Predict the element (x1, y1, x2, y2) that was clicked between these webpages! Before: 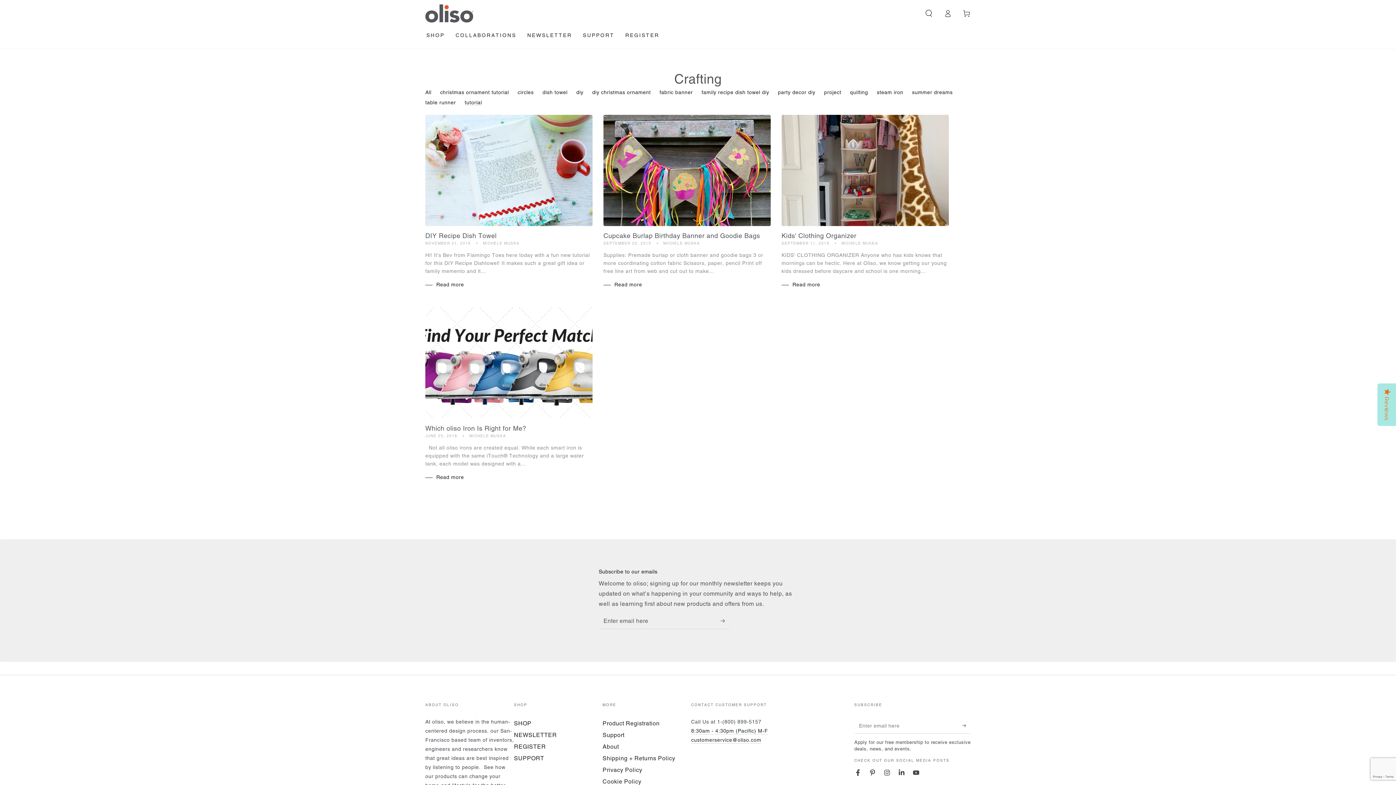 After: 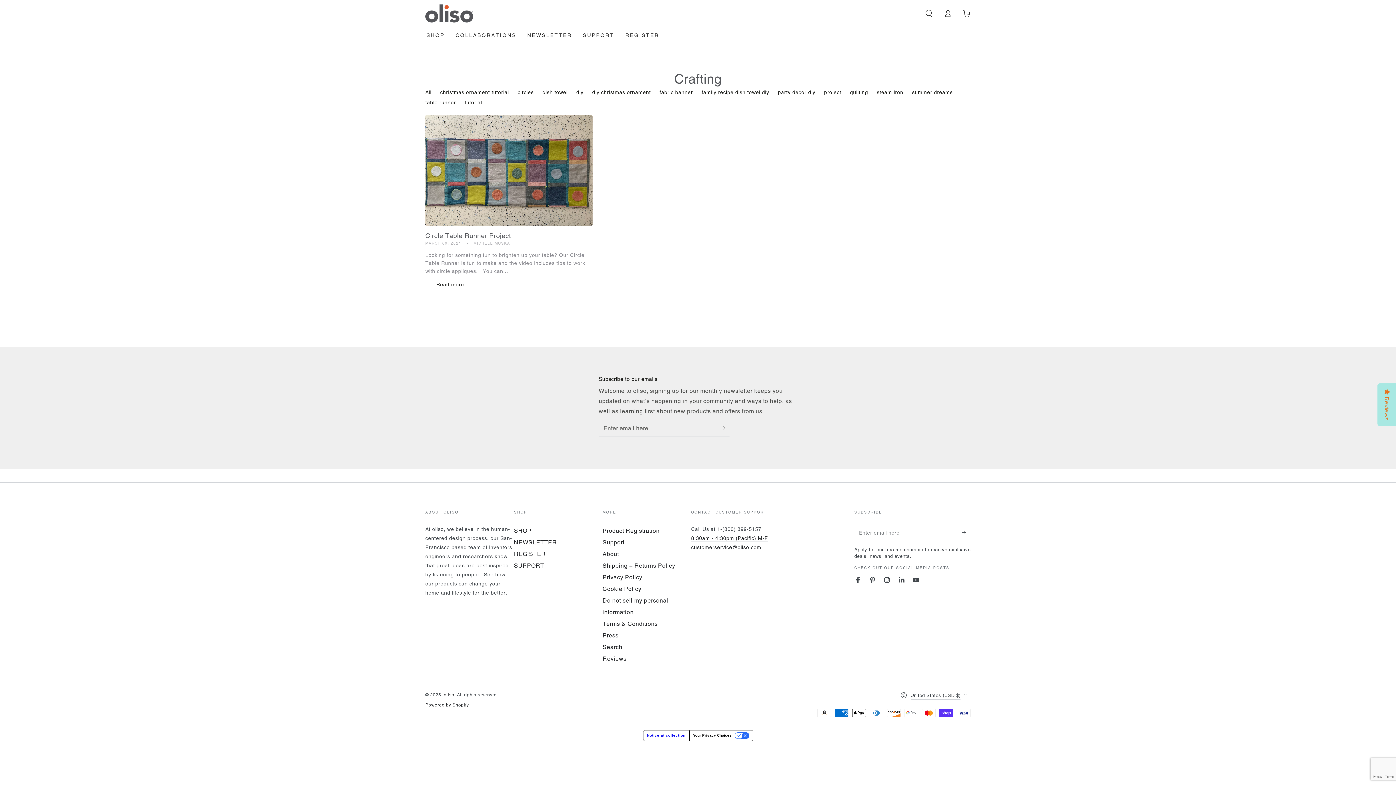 Action: label: circles bbox: (517, 89, 533, 95)